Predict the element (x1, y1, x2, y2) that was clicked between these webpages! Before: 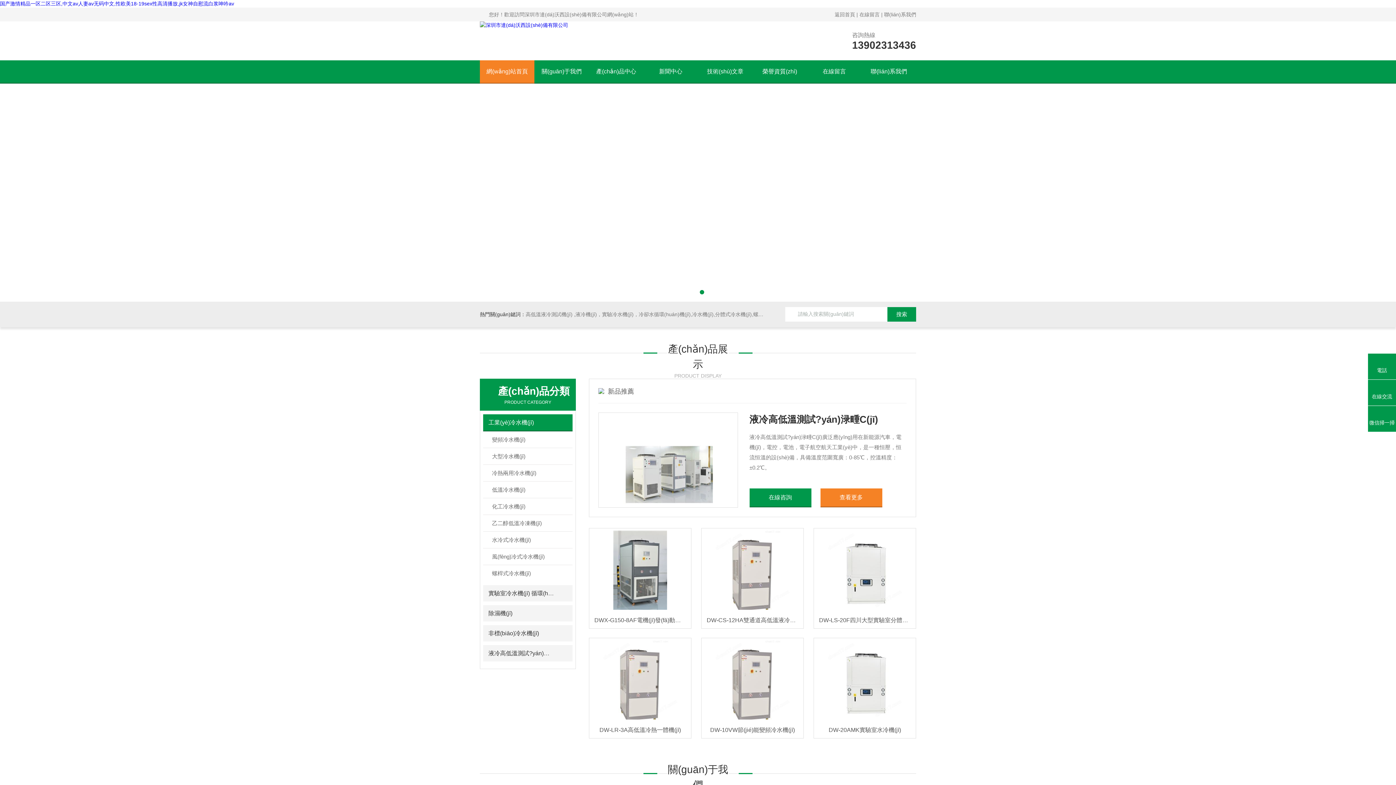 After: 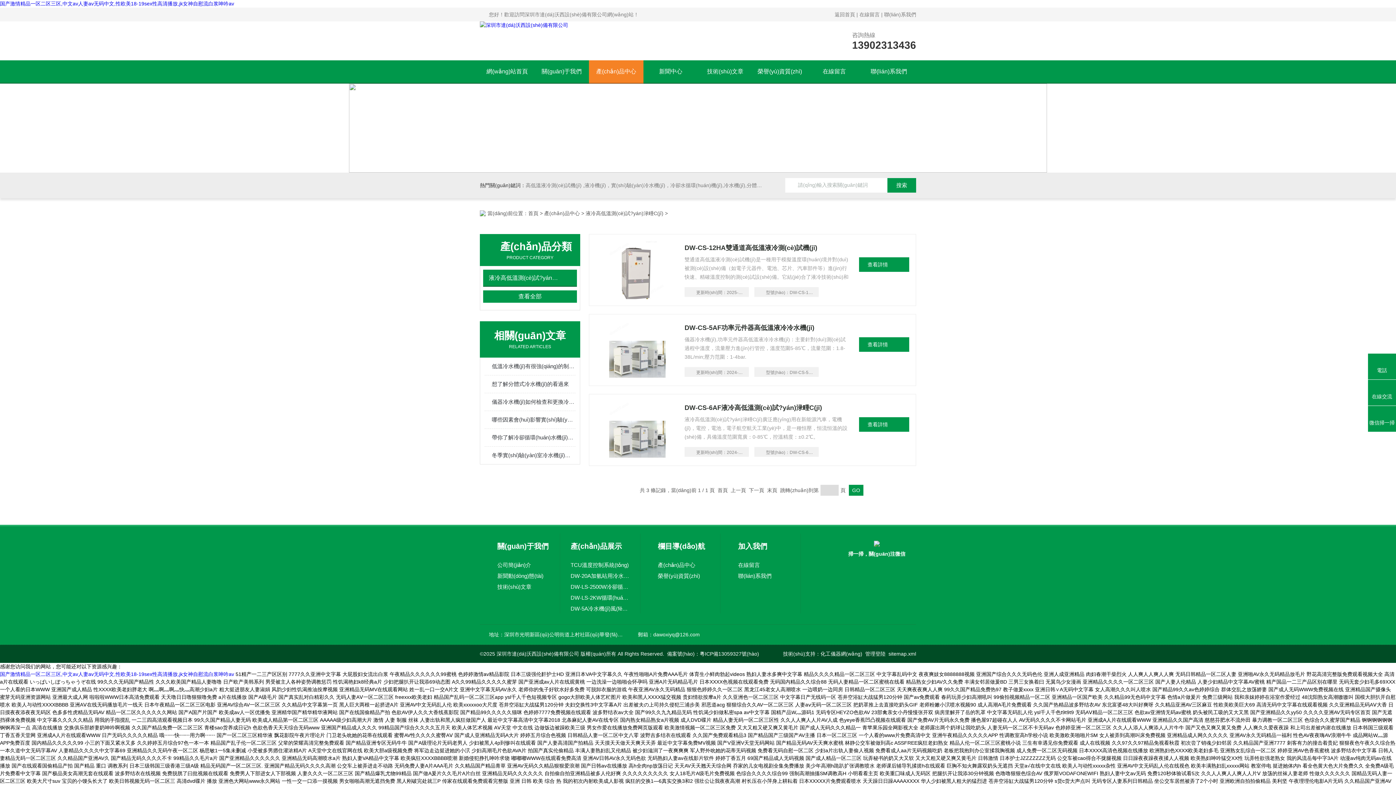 Action: bbox: (483, 645, 554, 661) label: 液冷高低溫測試?yán)渌畽C(jī)